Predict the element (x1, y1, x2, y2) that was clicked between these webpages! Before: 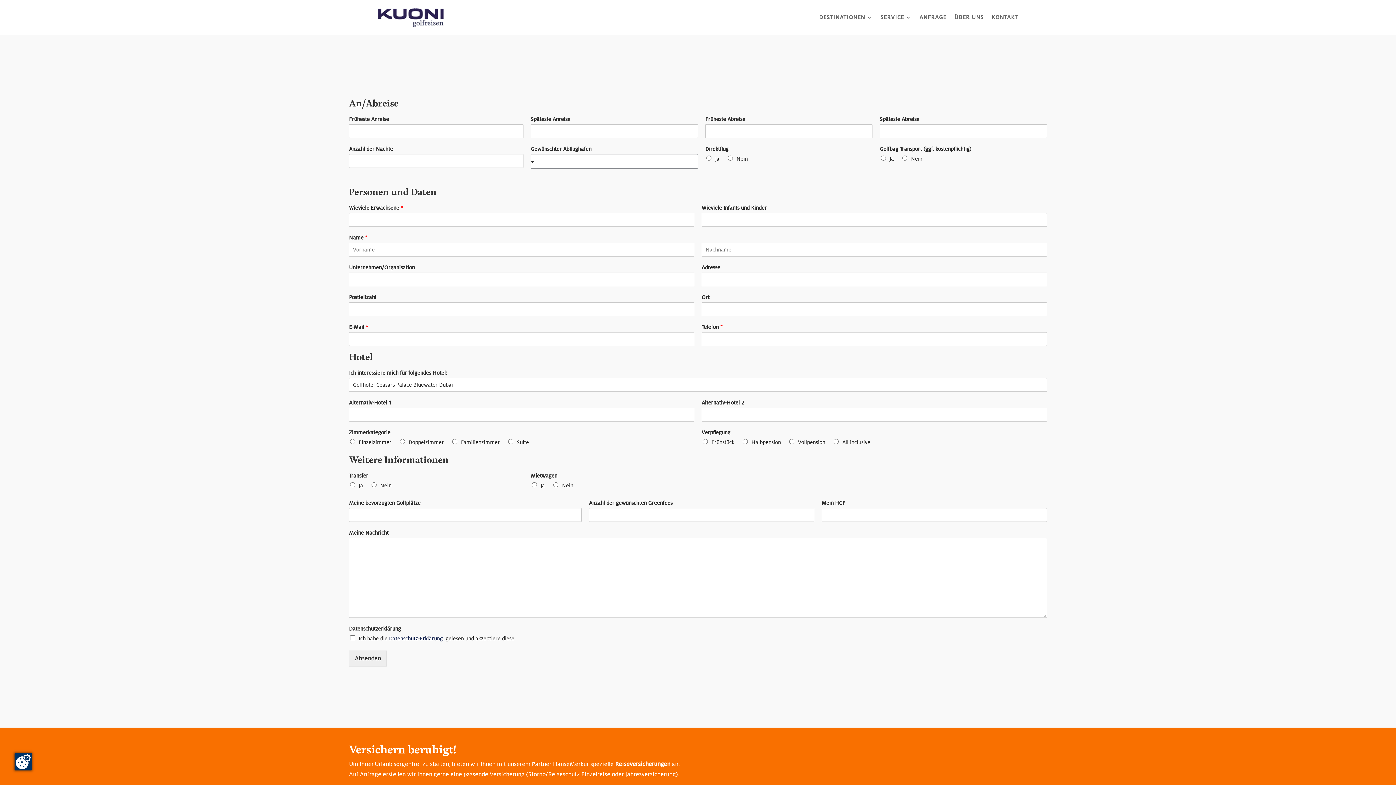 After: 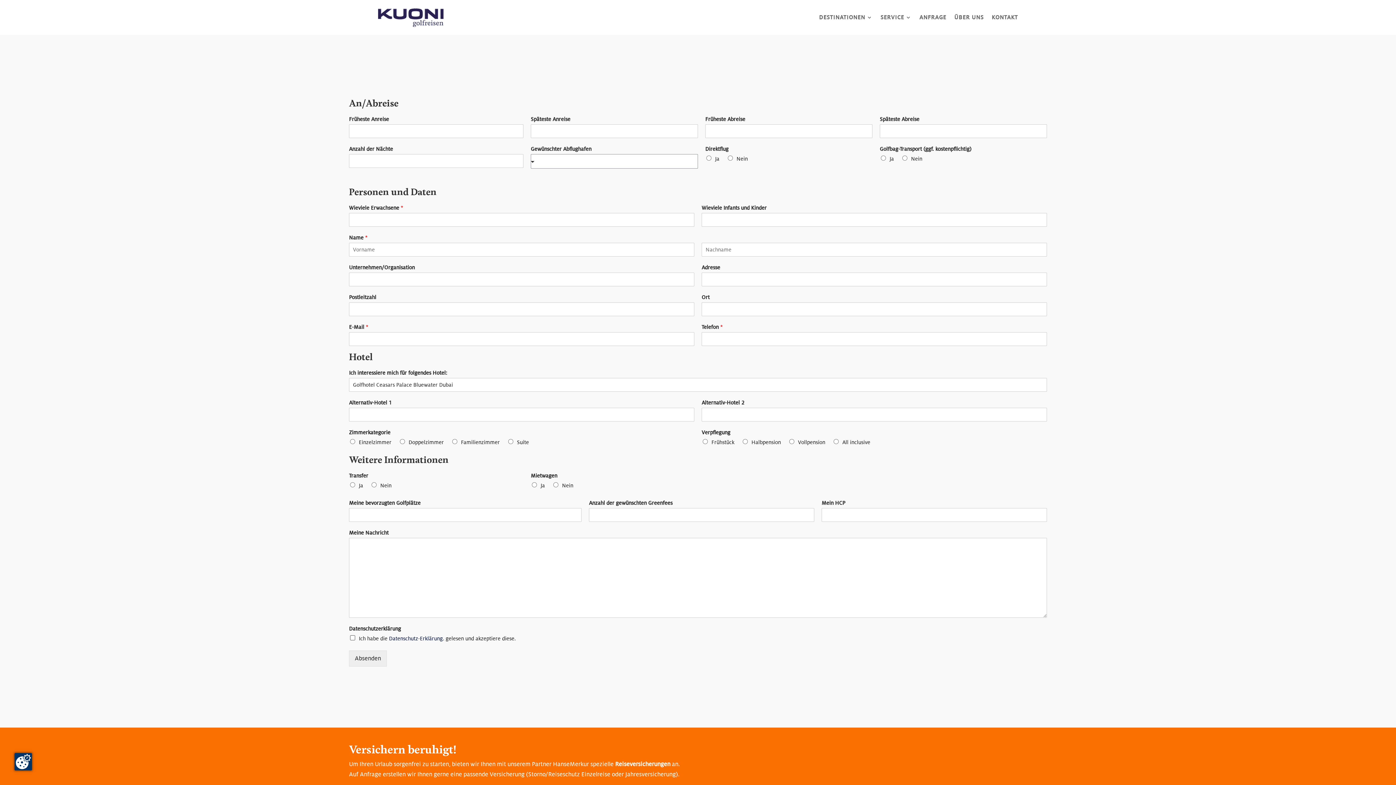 Action: bbox: (389, 635, 444, 642) label: Datenschutz-Erklärung.